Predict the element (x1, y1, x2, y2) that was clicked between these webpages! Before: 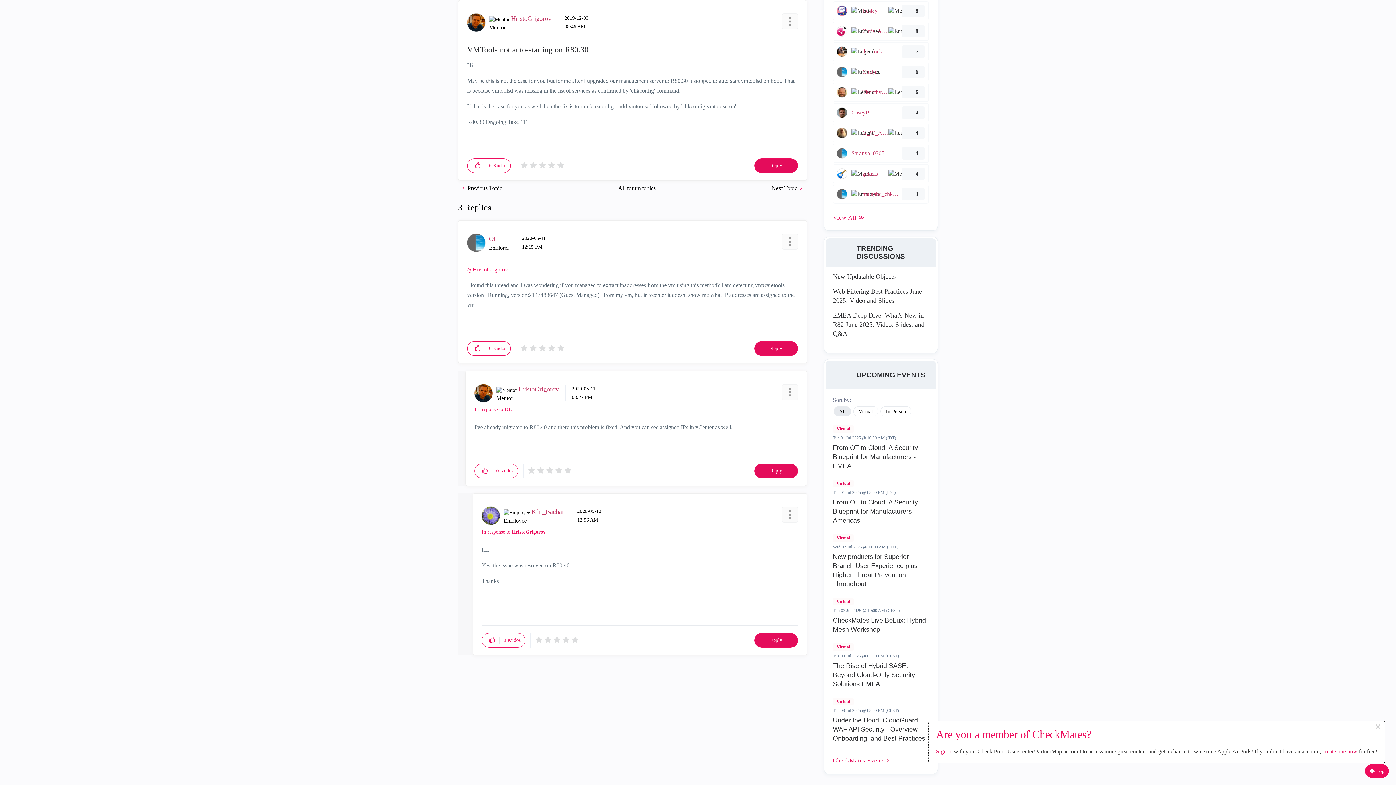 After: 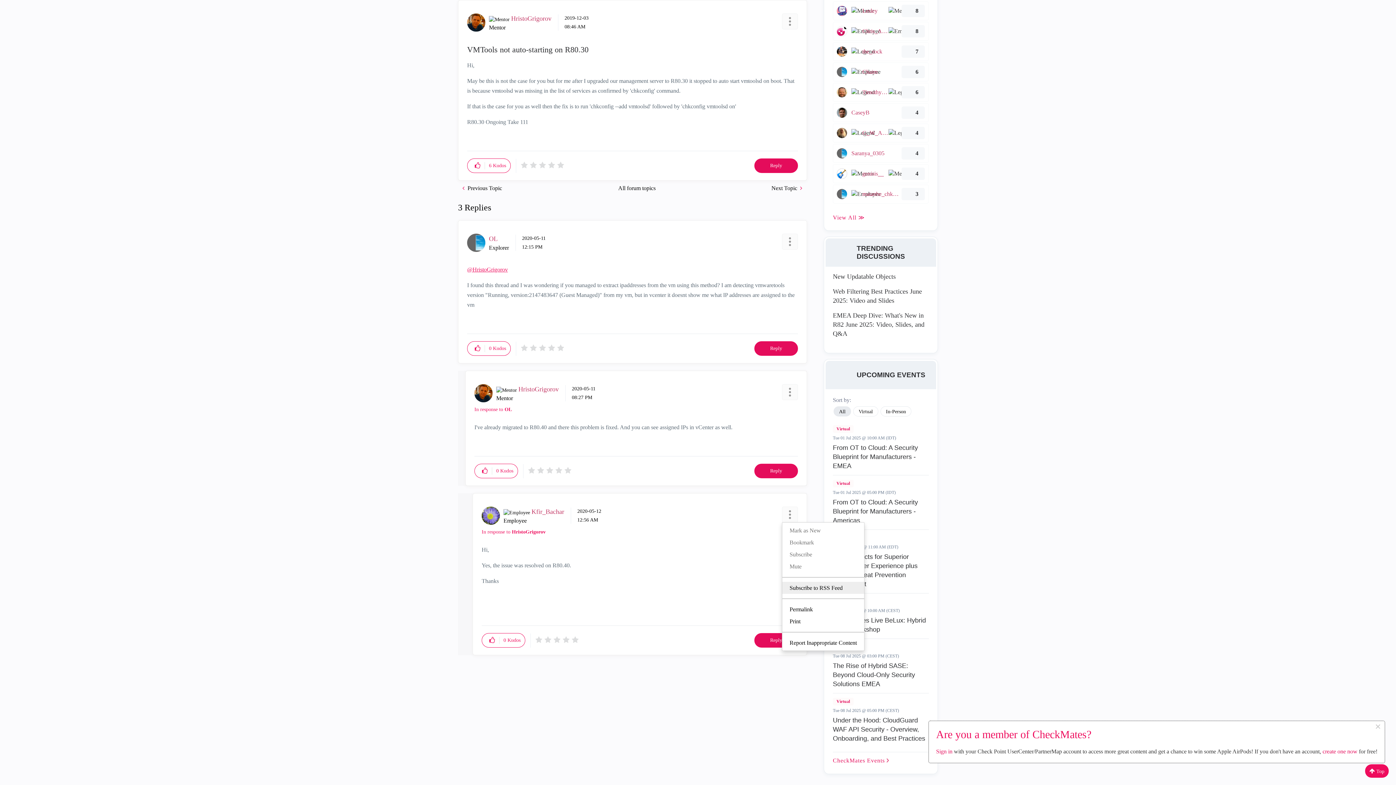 Action: bbox: (782, 506, 798, 522) label: Show comment option menu